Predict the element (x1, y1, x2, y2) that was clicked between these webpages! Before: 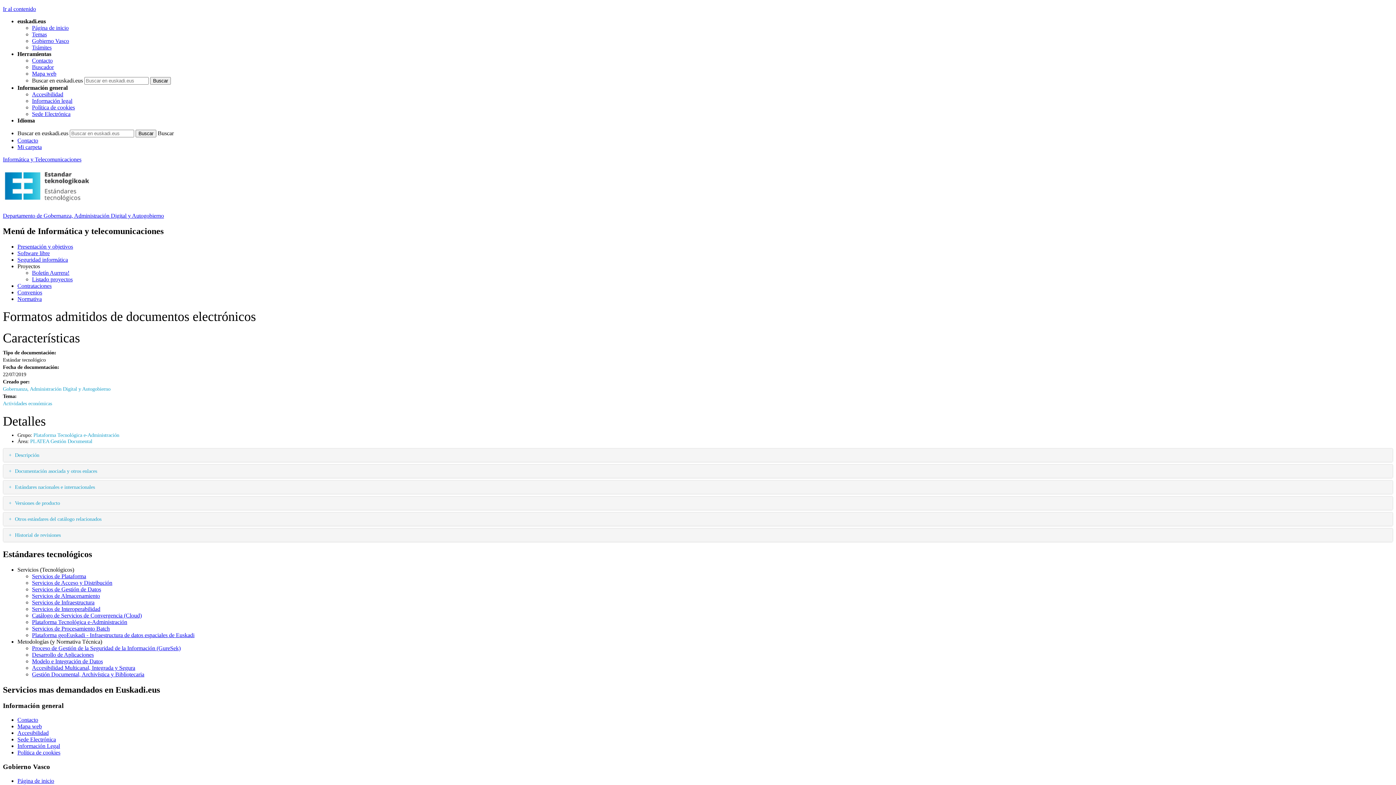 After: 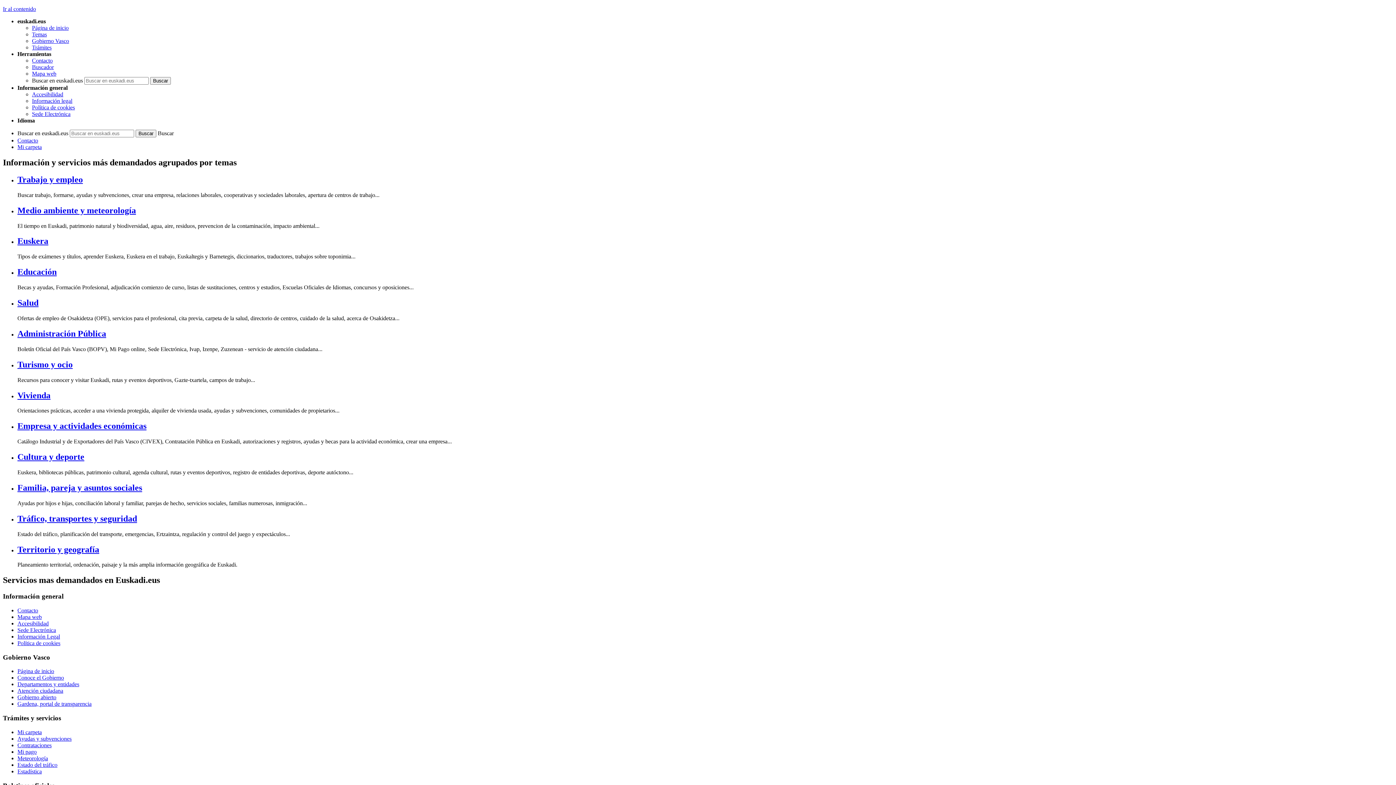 Action: bbox: (32, 31, 46, 37) label: Temas